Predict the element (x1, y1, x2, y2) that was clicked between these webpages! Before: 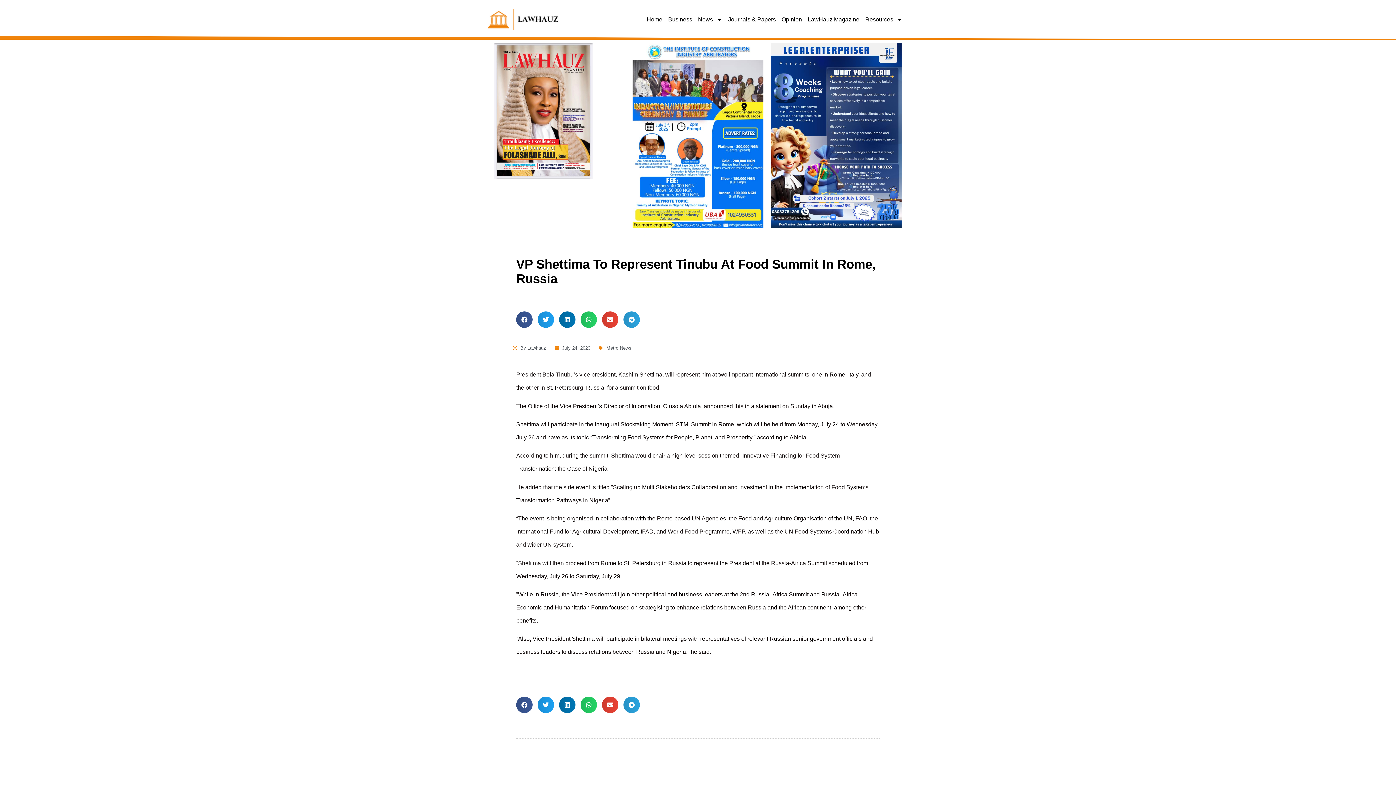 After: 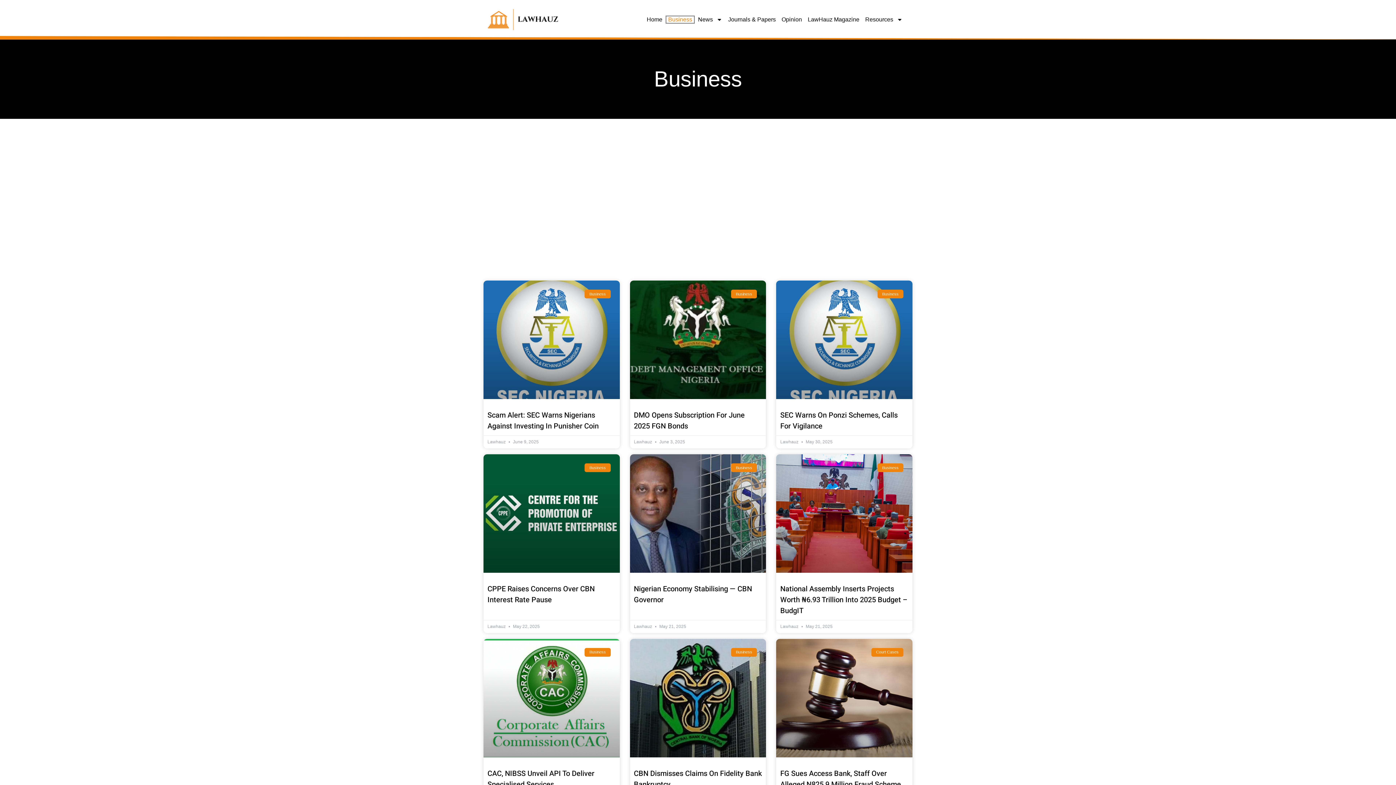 Action: label: Business bbox: (665, 15, 694, 23)